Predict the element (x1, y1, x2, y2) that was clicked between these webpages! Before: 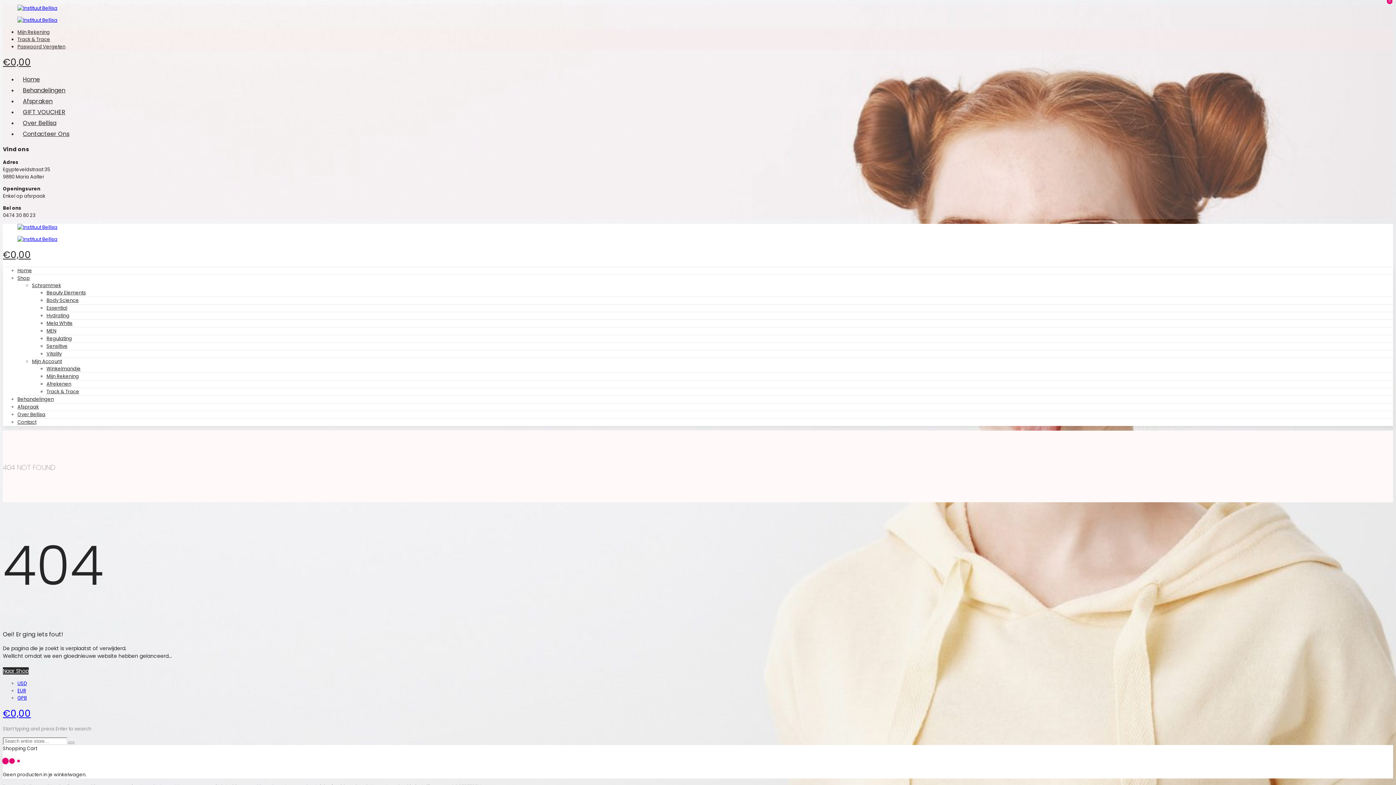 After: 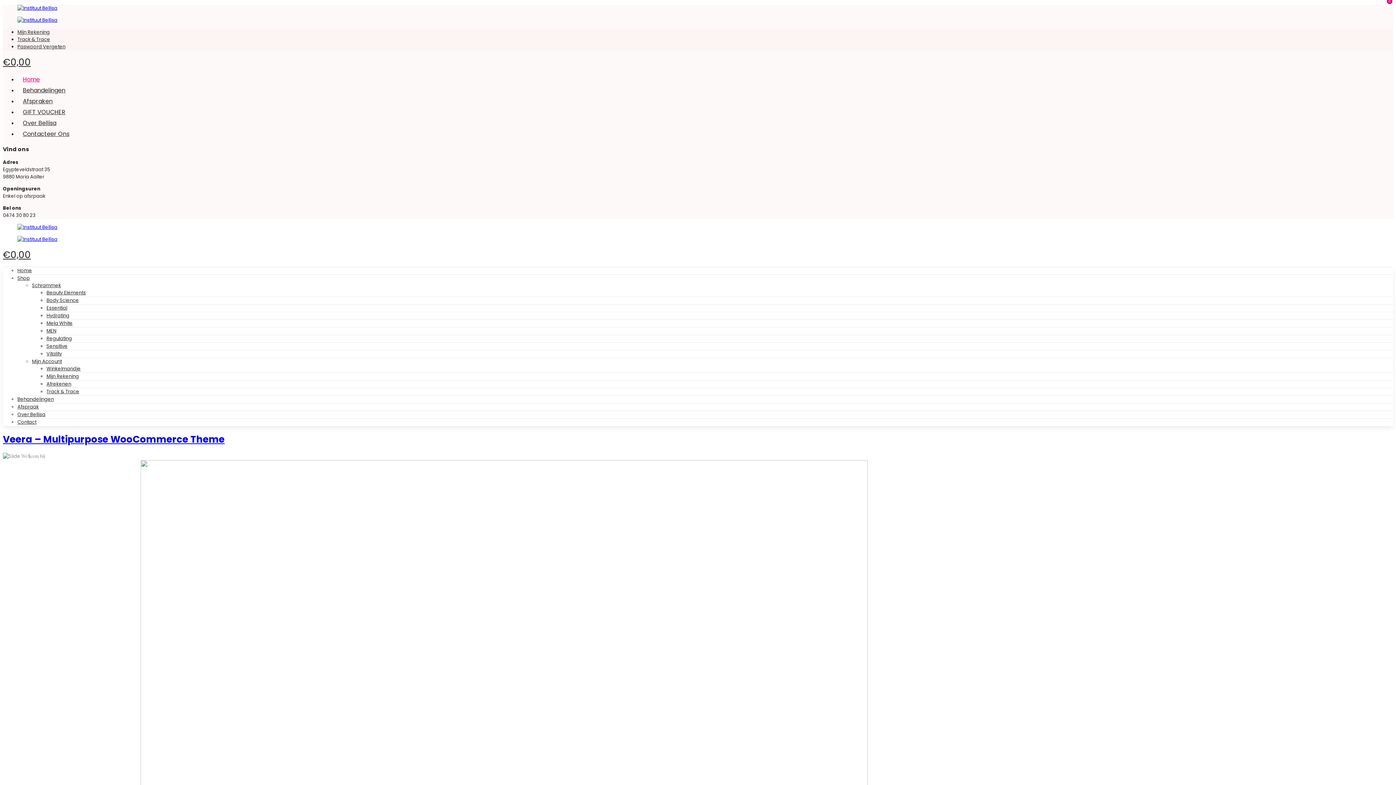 Action: bbox: (2, 224, 1393, 243)